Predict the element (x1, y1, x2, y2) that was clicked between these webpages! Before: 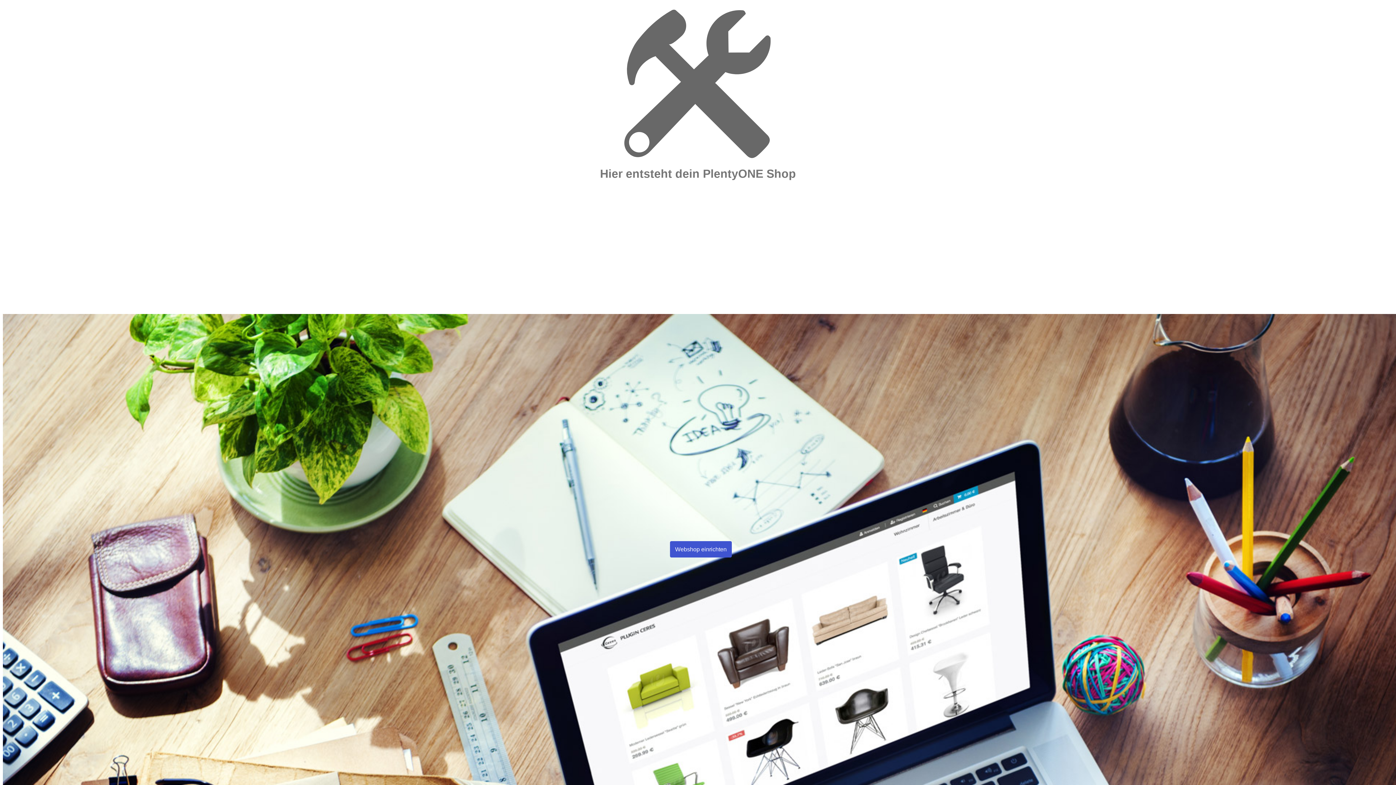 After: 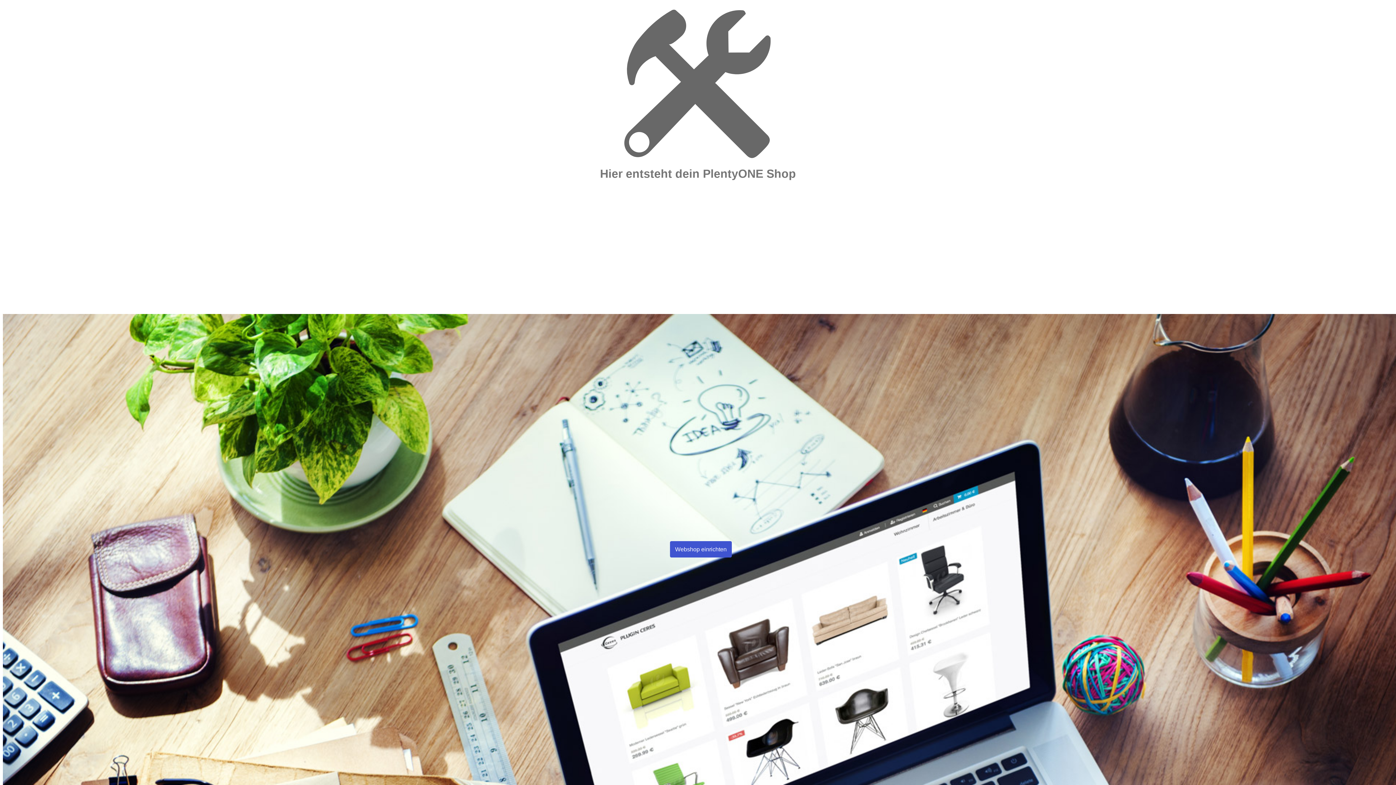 Action: bbox: (670, 541, 732, 557) label: Webshop einrichten